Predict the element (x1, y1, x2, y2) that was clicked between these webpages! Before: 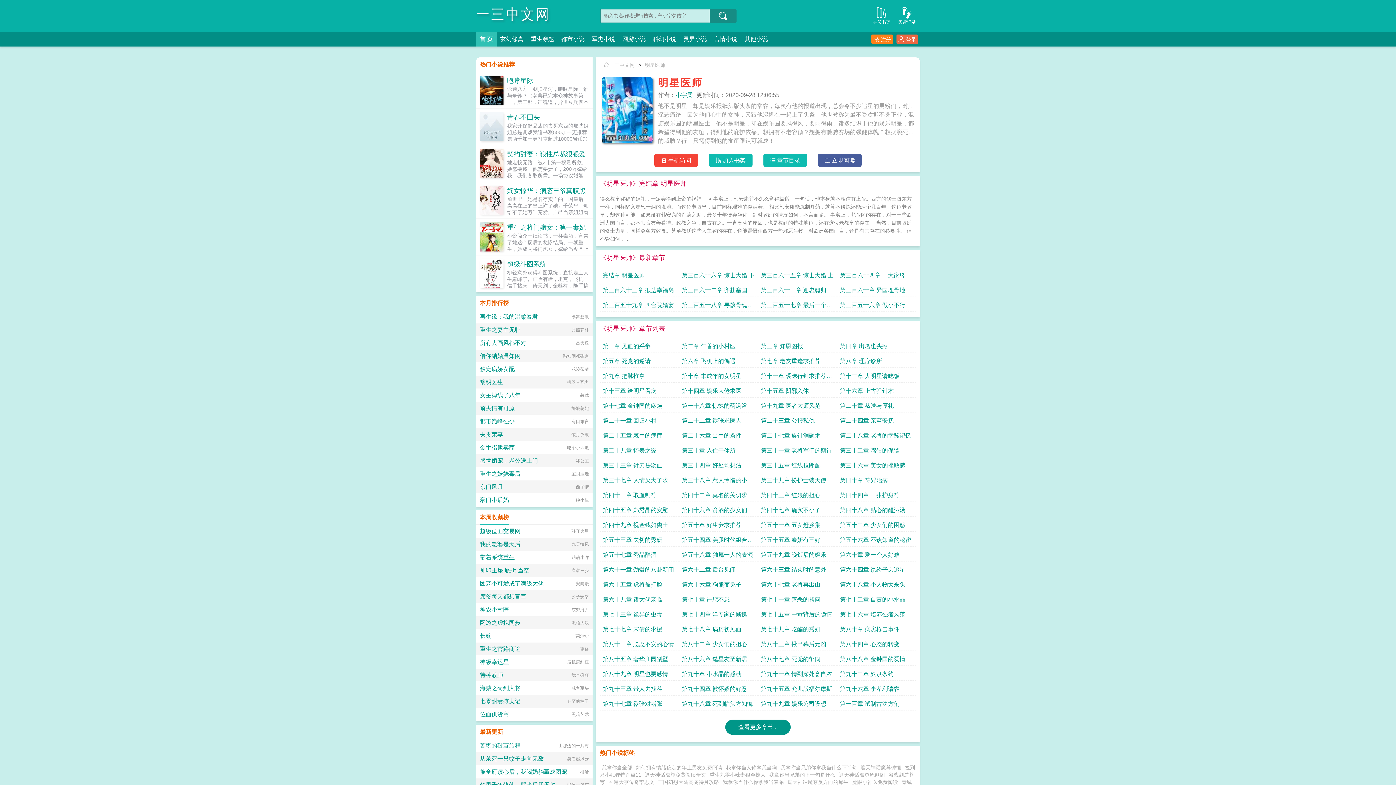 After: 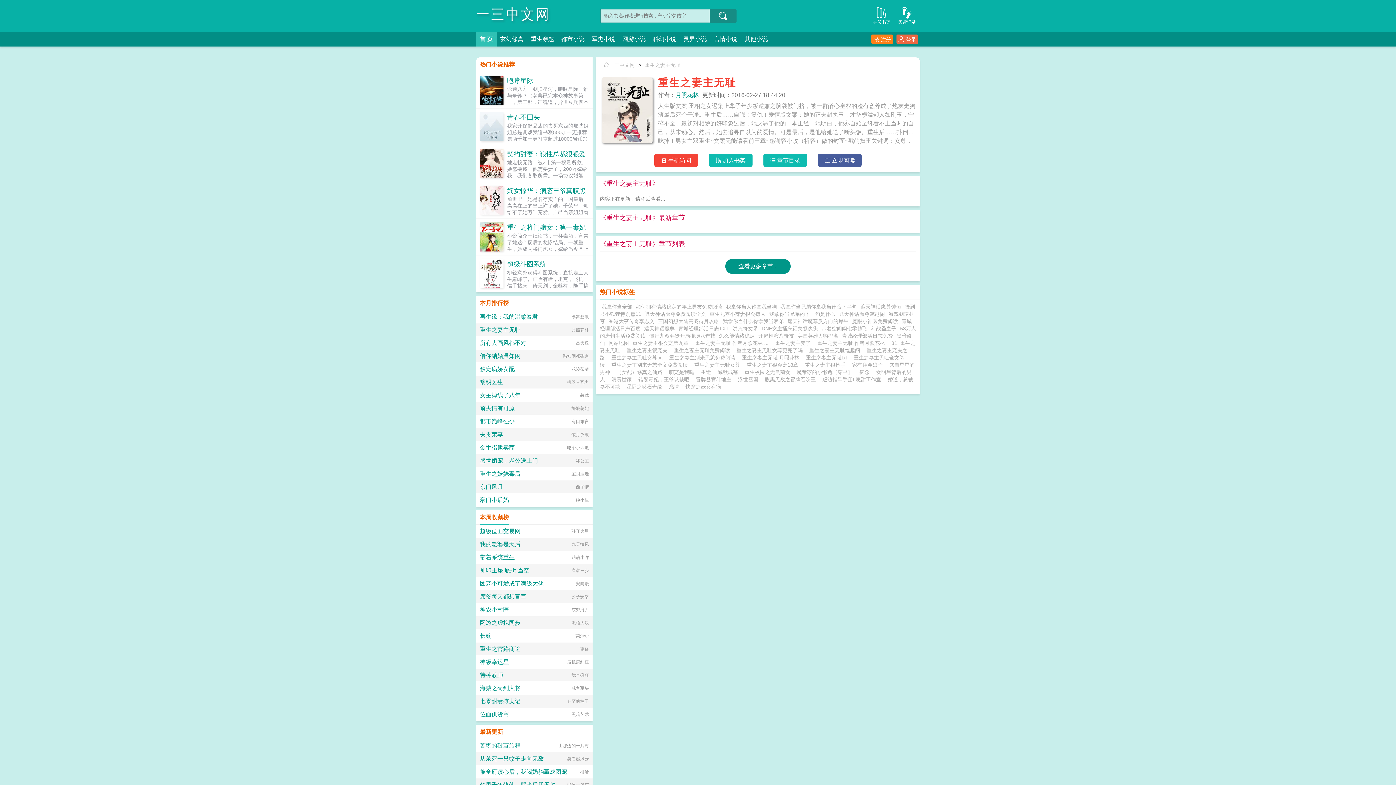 Action: bbox: (480, 326, 520, 333) label: 重生之妻主无耻